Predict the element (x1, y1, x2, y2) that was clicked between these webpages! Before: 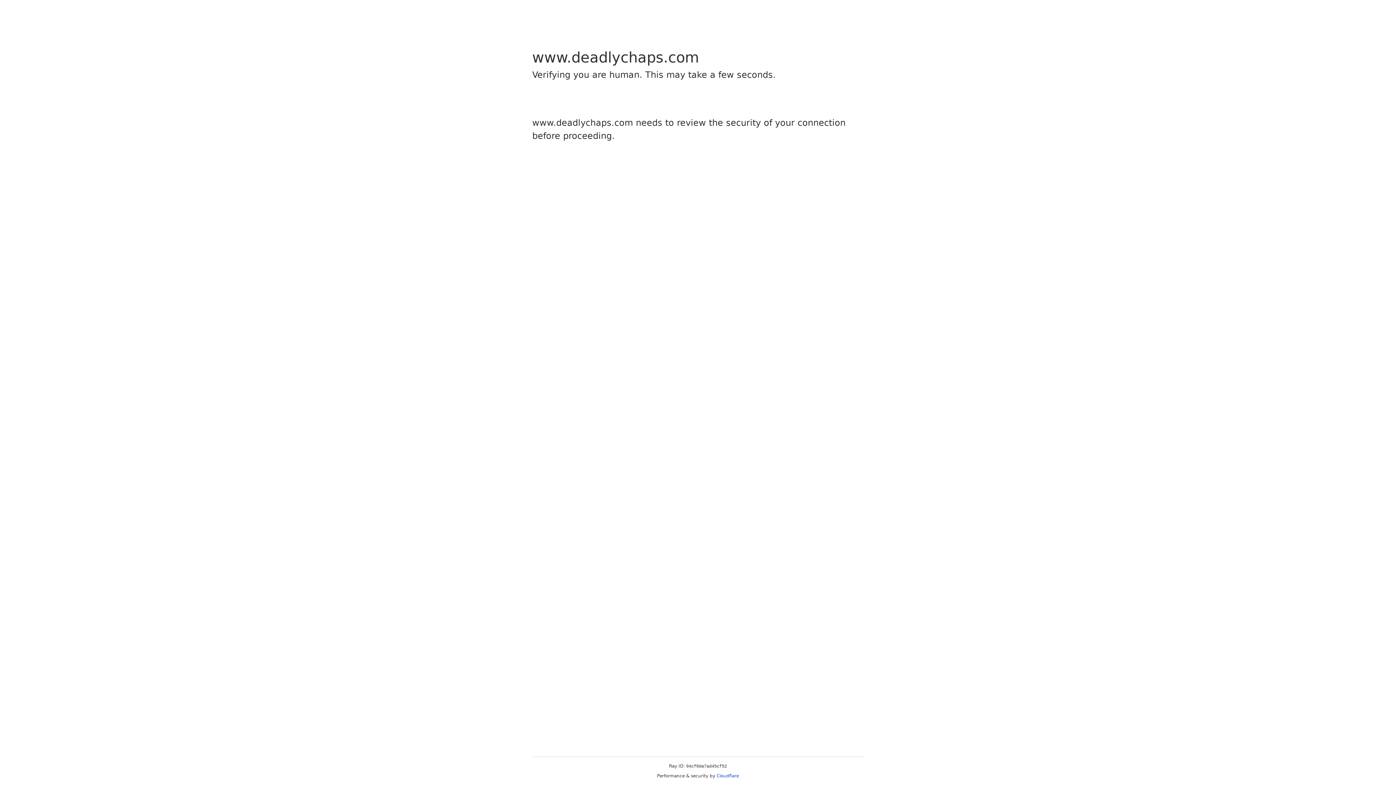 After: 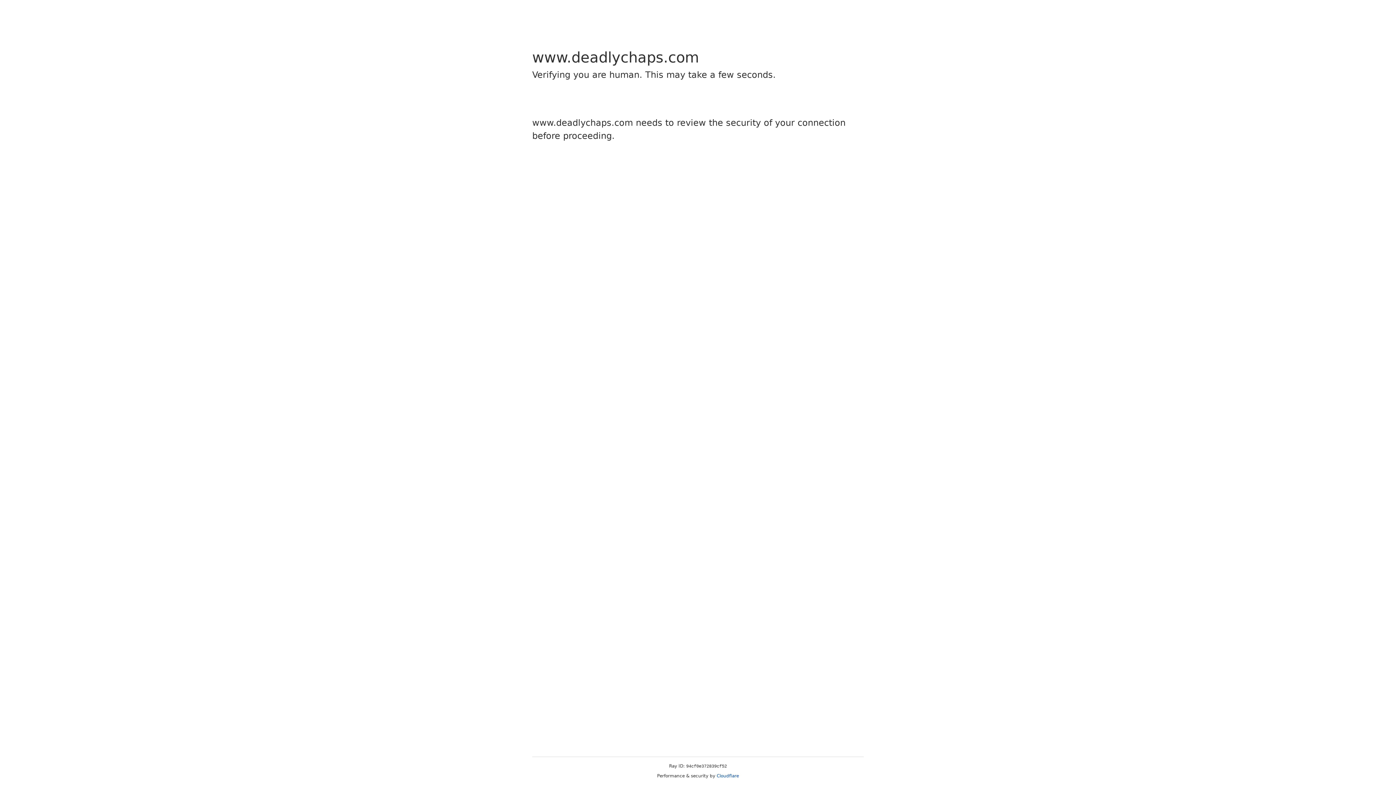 Action: bbox: (716, 773, 739, 778) label: Cloudflare